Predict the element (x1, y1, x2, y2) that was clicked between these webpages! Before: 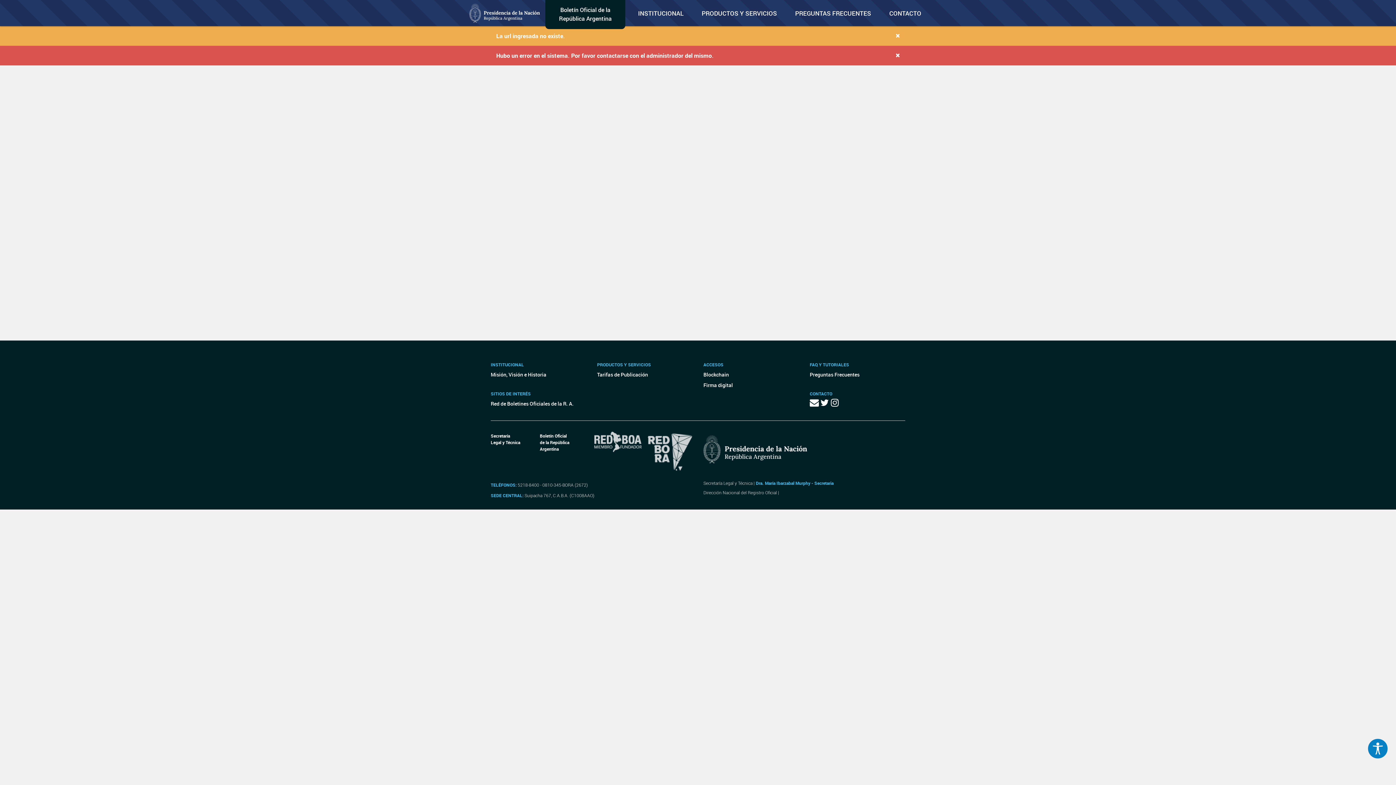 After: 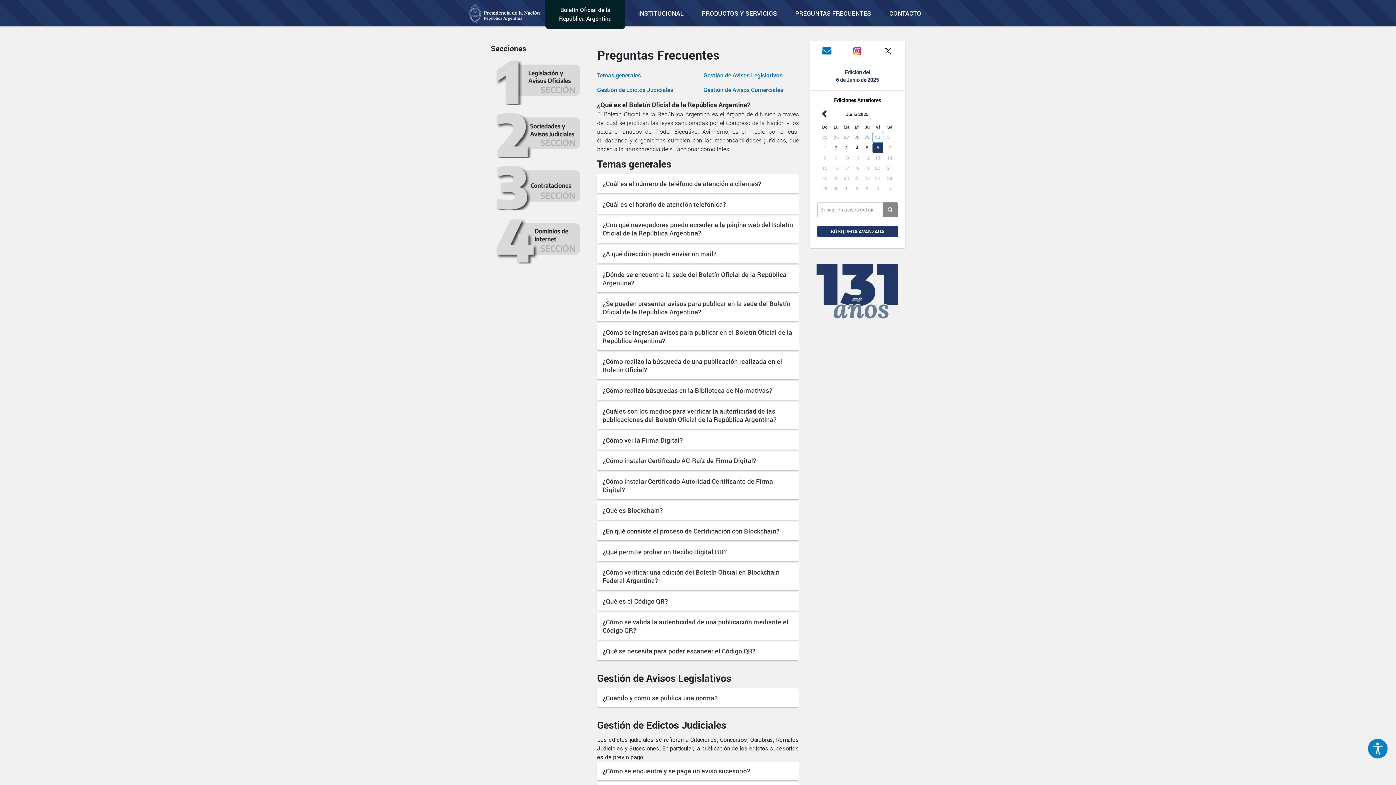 Action: bbox: (810, 369, 905, 380) label: Preguntas Frecuentes